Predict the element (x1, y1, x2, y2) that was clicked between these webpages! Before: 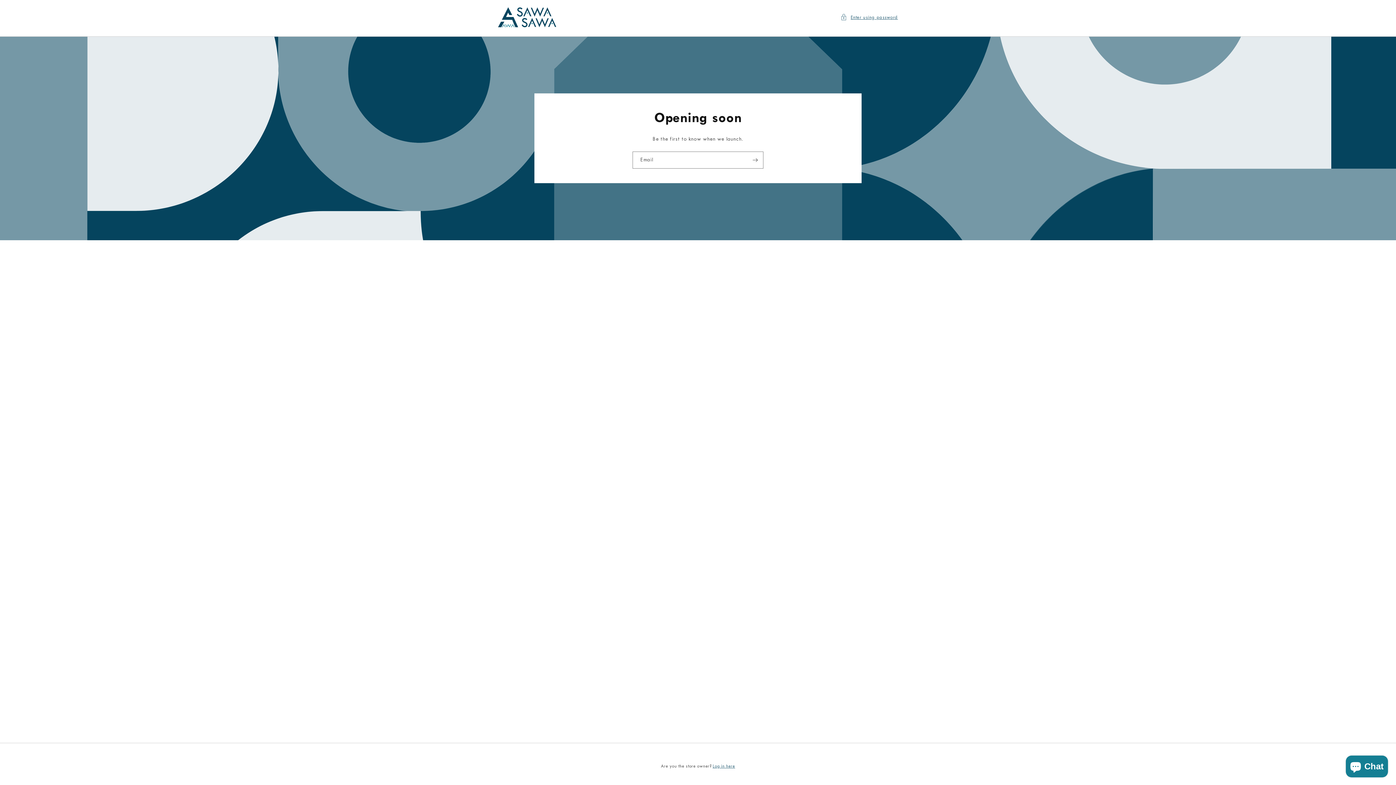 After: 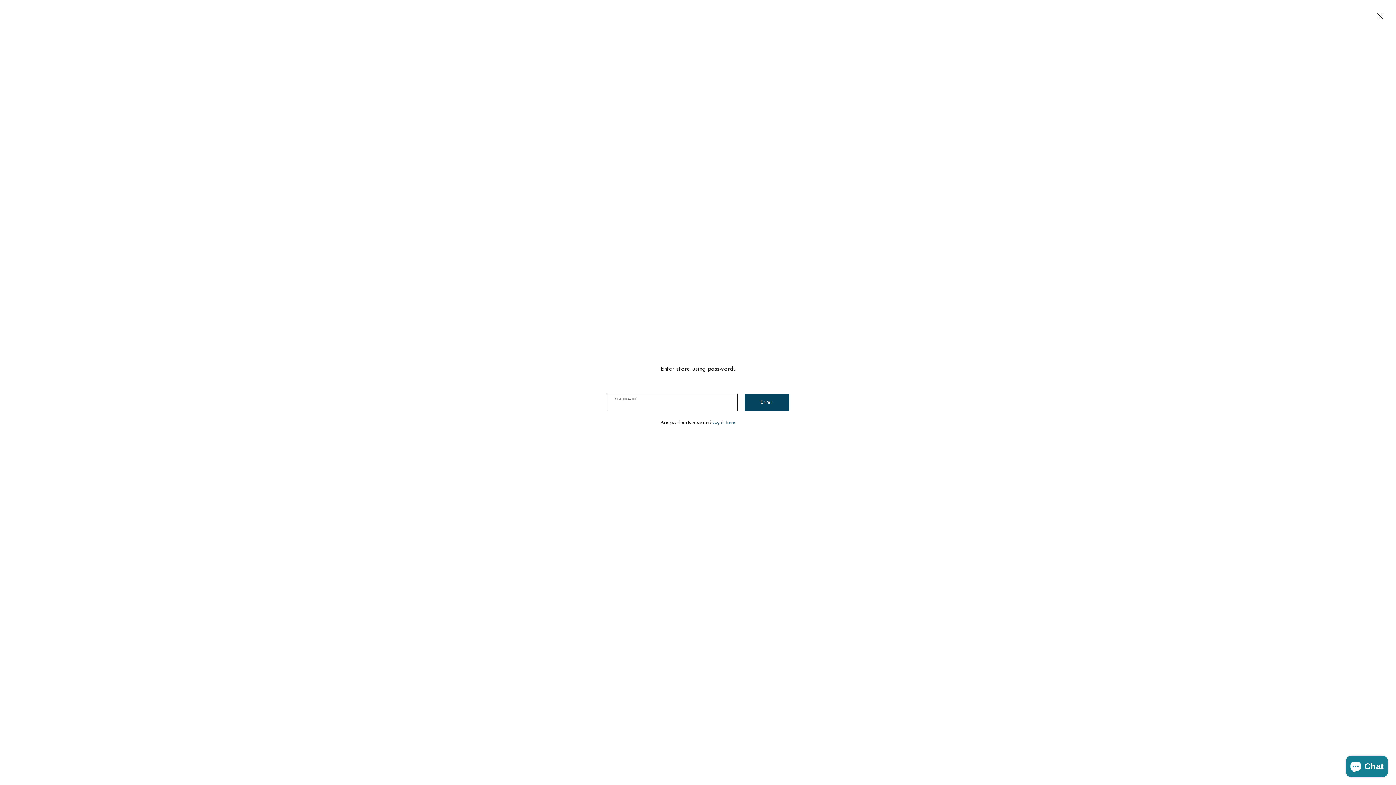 Action: bbox: (840, 12, 898, 21) label: Enter using password